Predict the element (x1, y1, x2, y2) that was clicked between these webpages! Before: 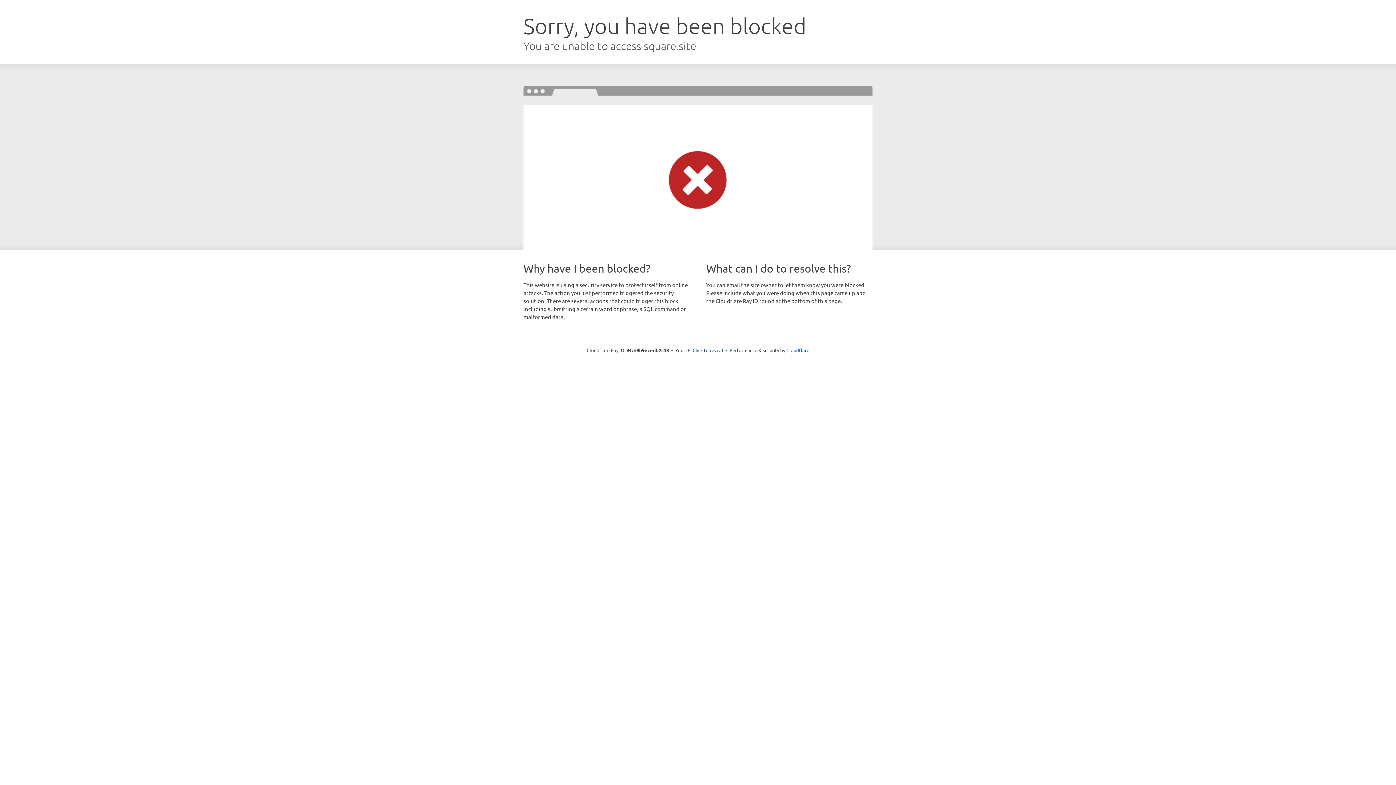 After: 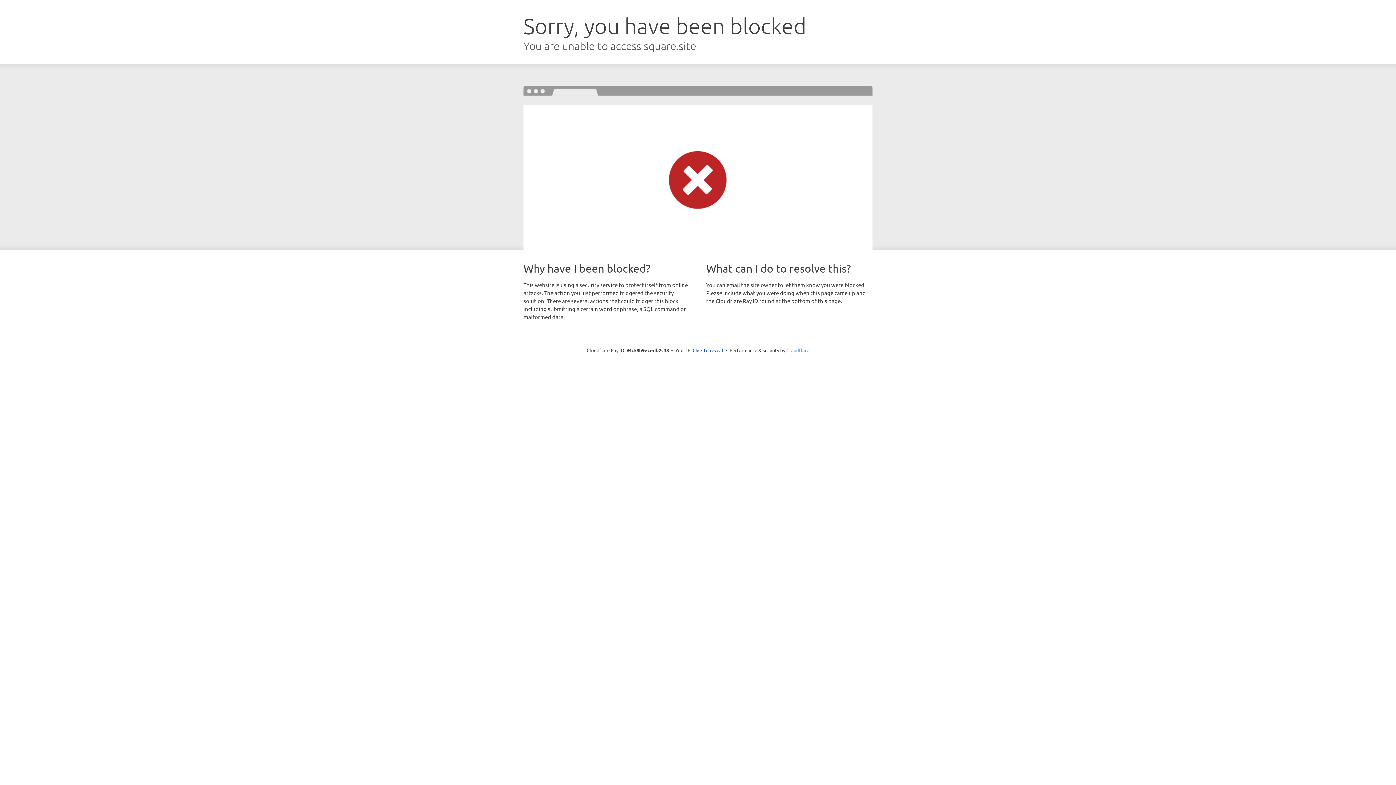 Action: bbox: (786, 347, 809, 353) label: Cloudflare